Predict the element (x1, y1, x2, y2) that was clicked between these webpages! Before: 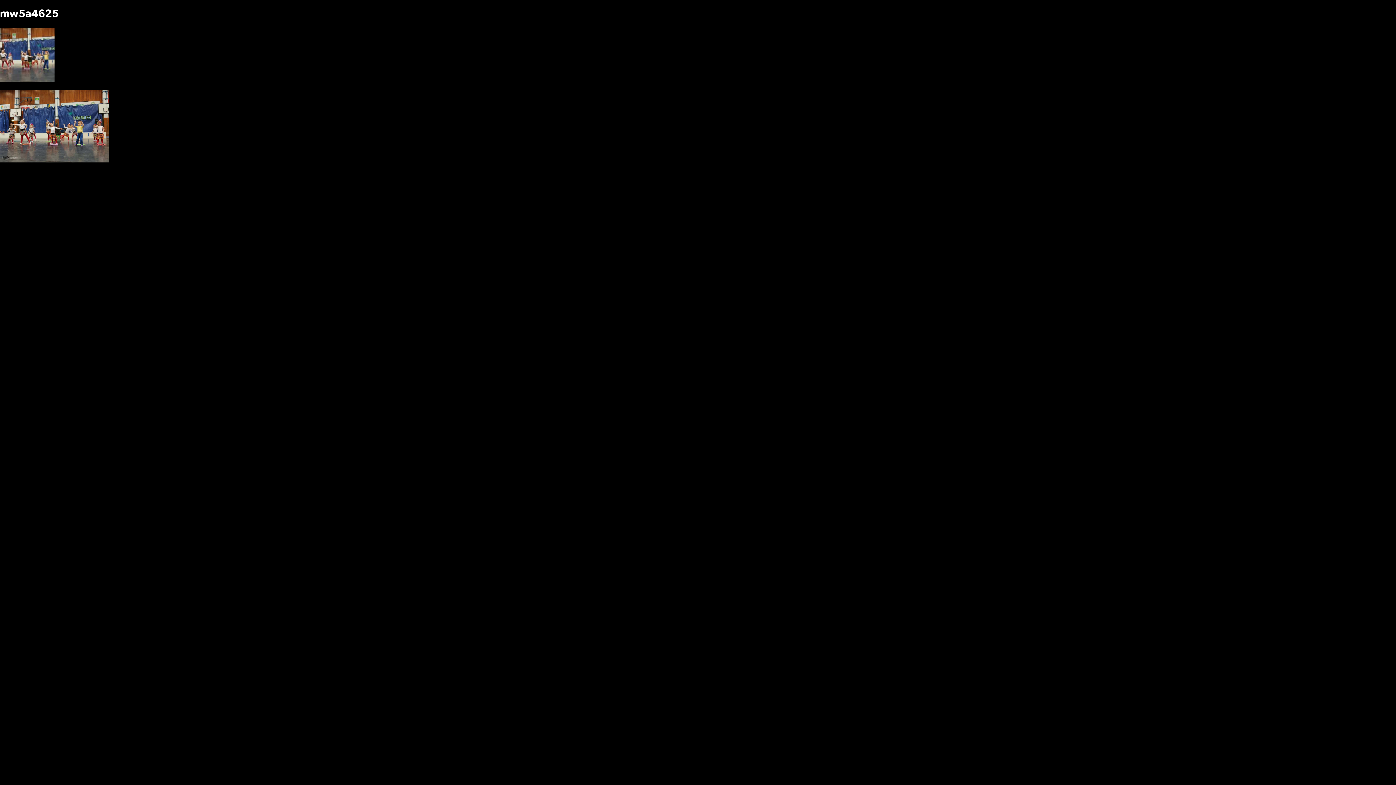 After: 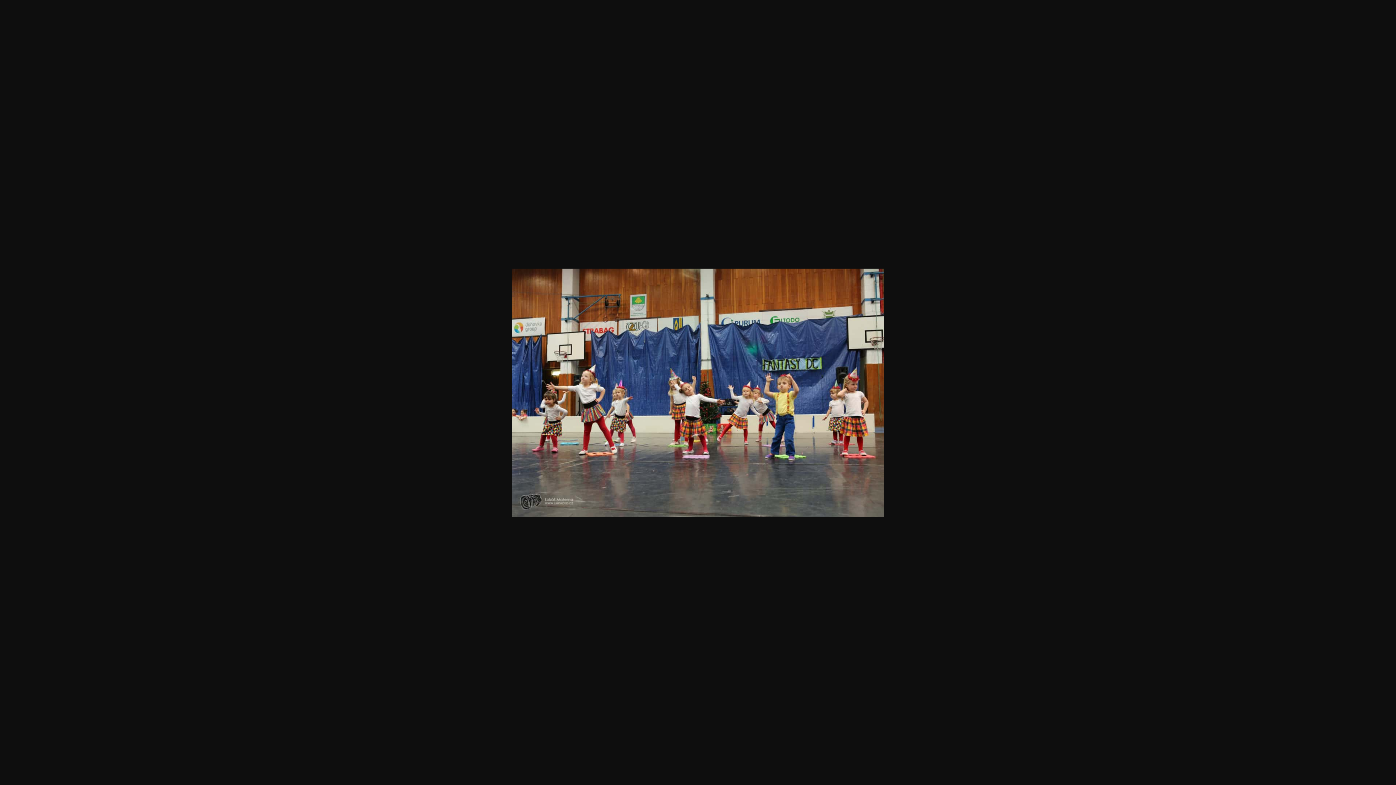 Action: bbox: (0, 77, 54, 83)